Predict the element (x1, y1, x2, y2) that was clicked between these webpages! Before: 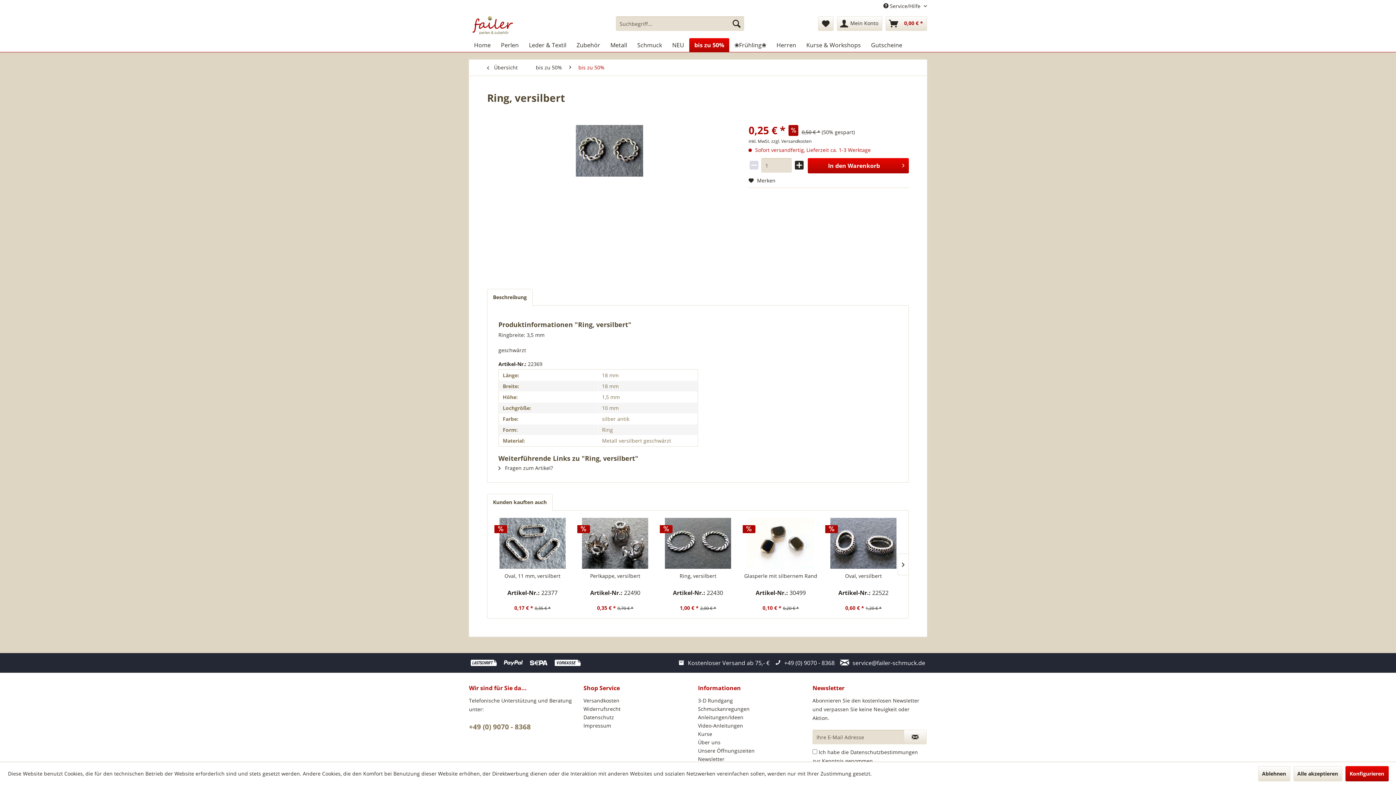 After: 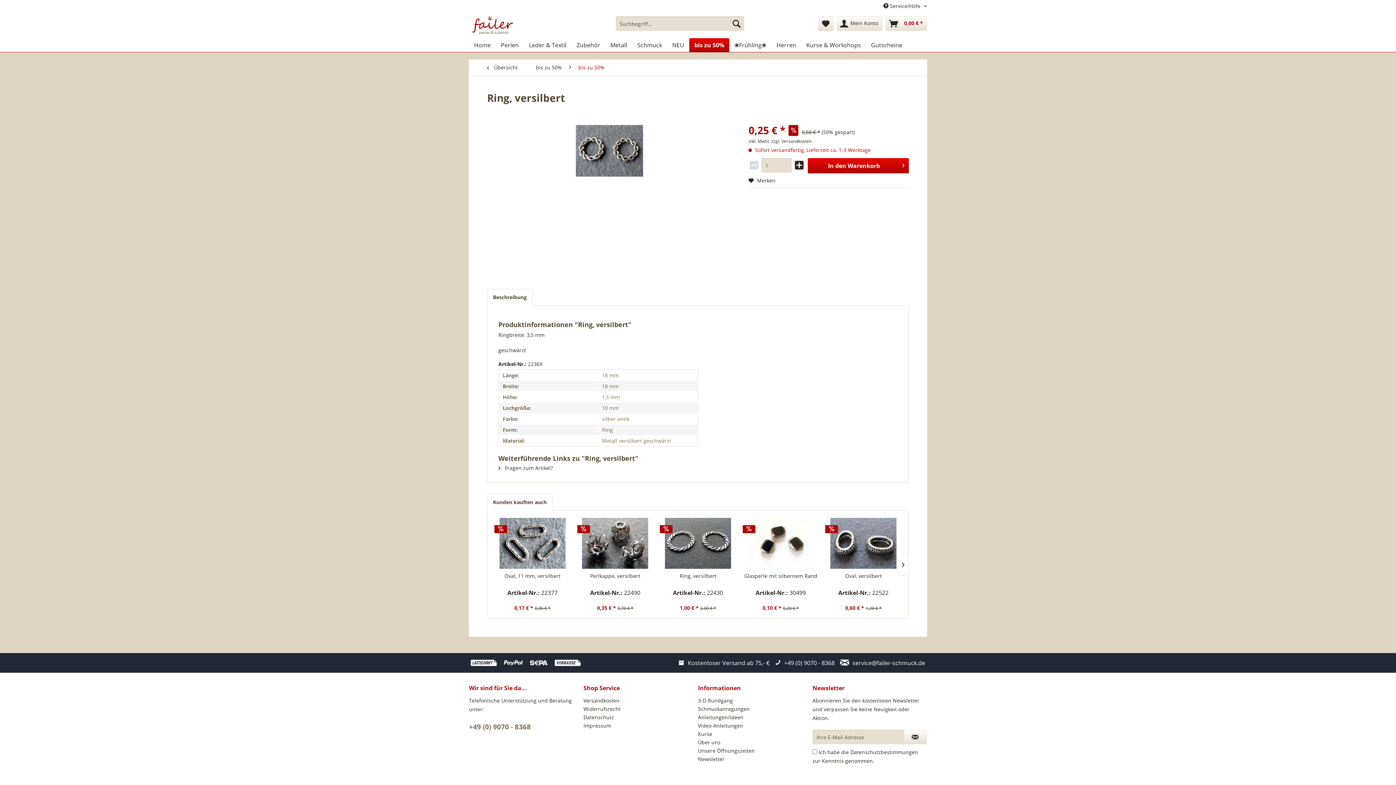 Action: bbox: (1258, 766, 1290, 781) label: Ablehnen